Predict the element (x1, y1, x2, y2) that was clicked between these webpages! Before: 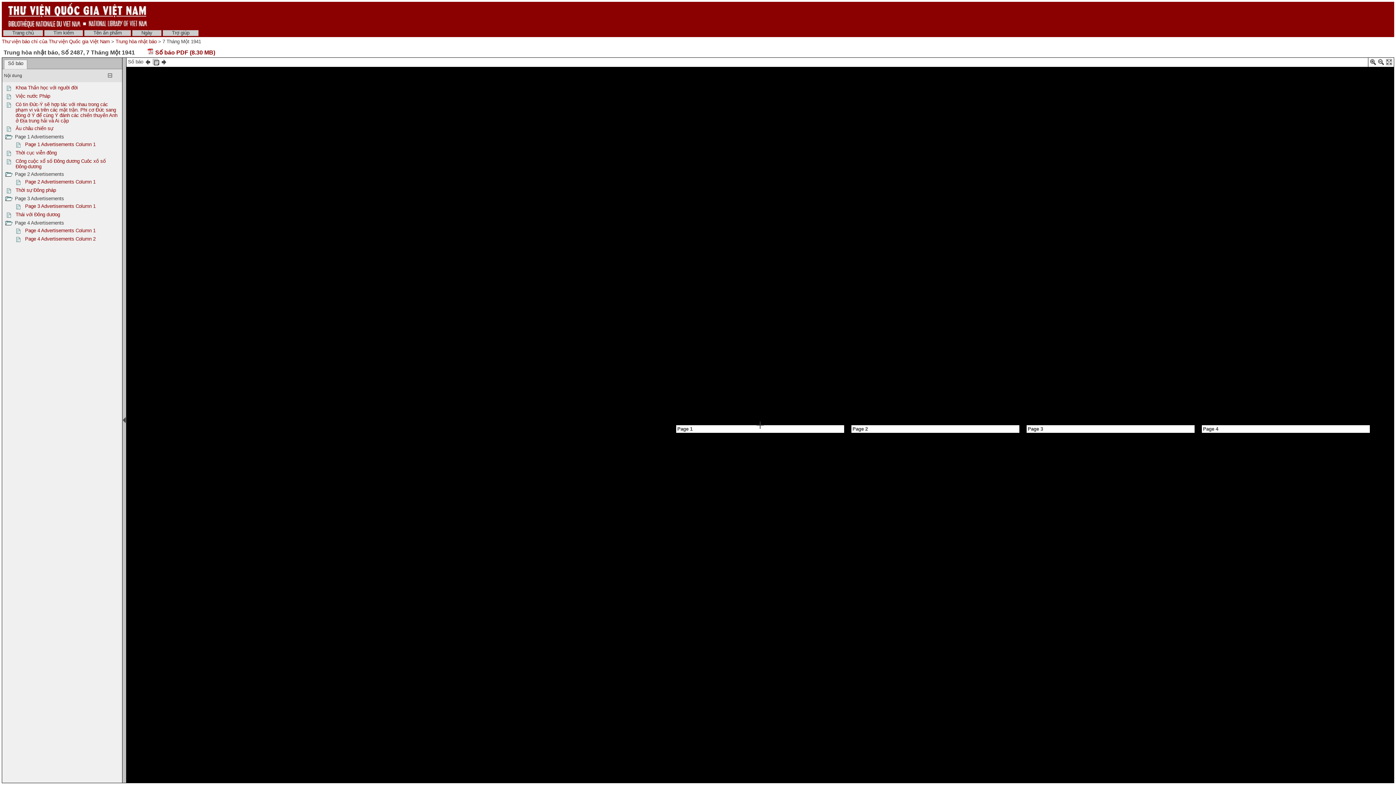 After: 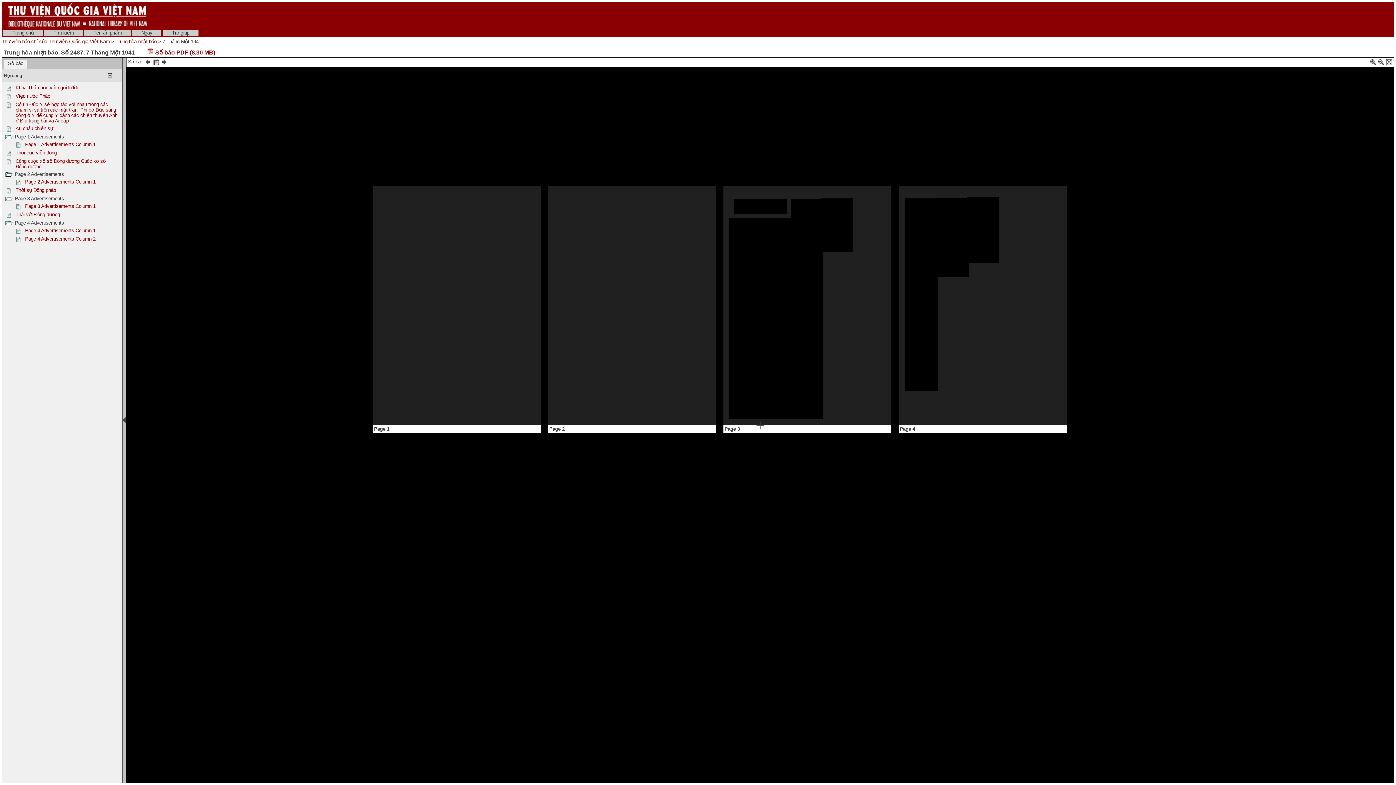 Action: bbox: (5, 189, 13, 194)